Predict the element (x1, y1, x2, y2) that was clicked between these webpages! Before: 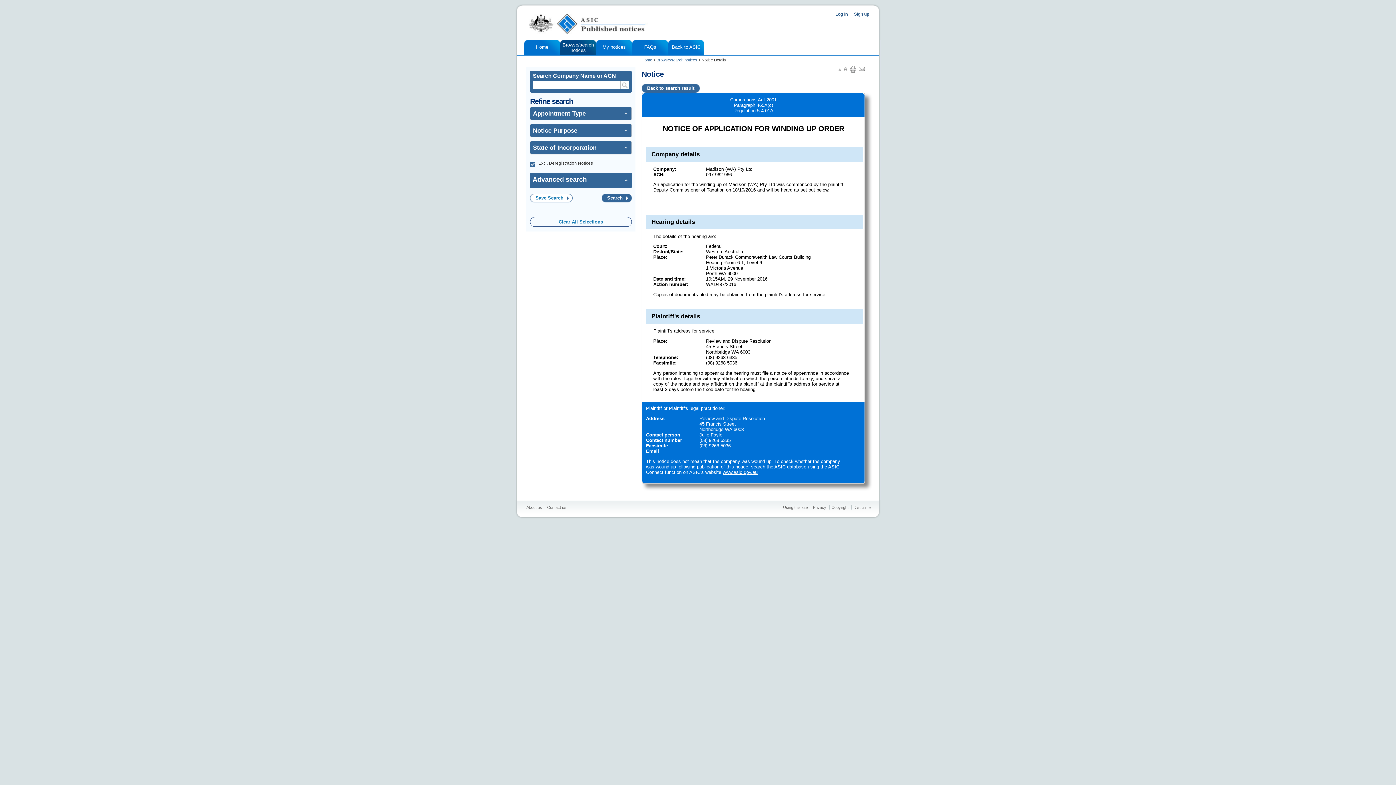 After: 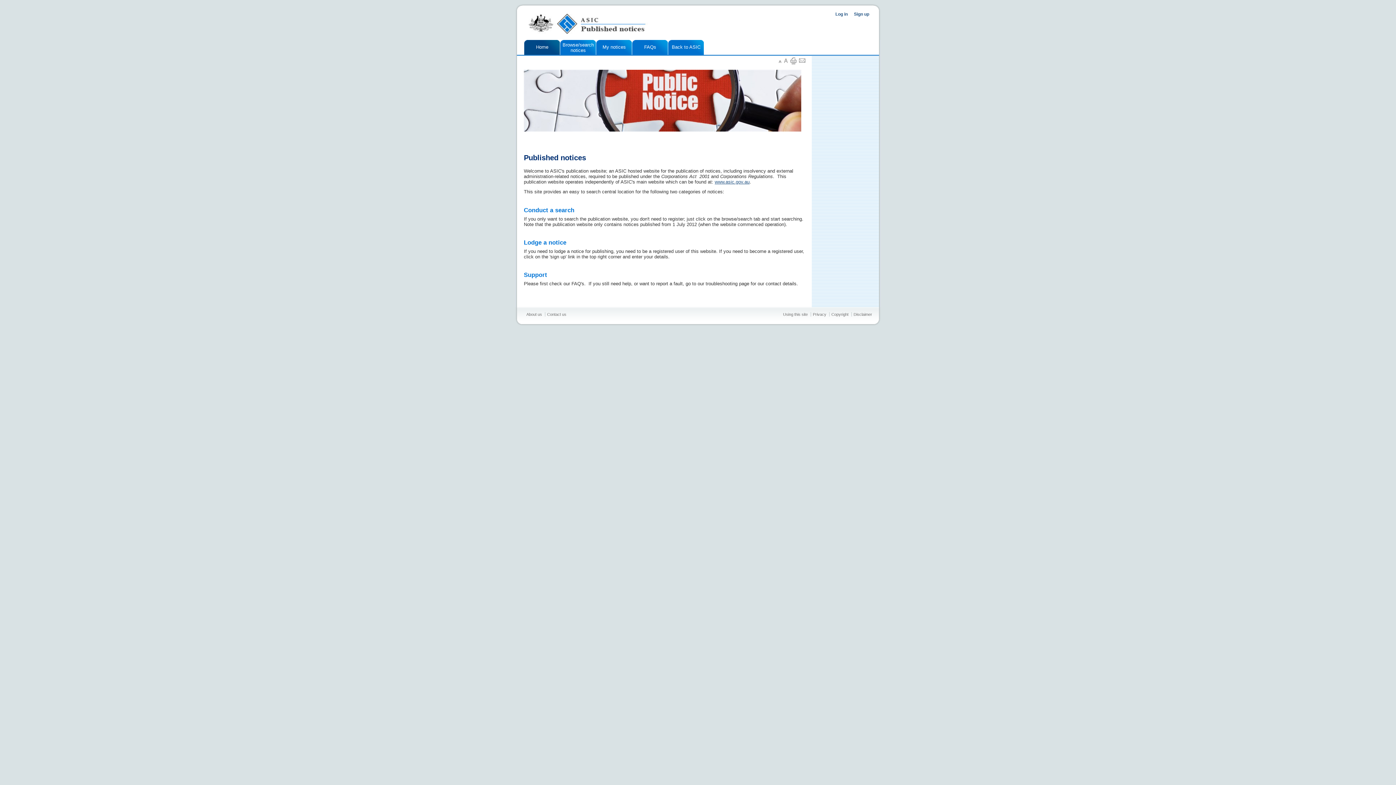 Action: bbox: (641, 57, 652, 62) label: Home